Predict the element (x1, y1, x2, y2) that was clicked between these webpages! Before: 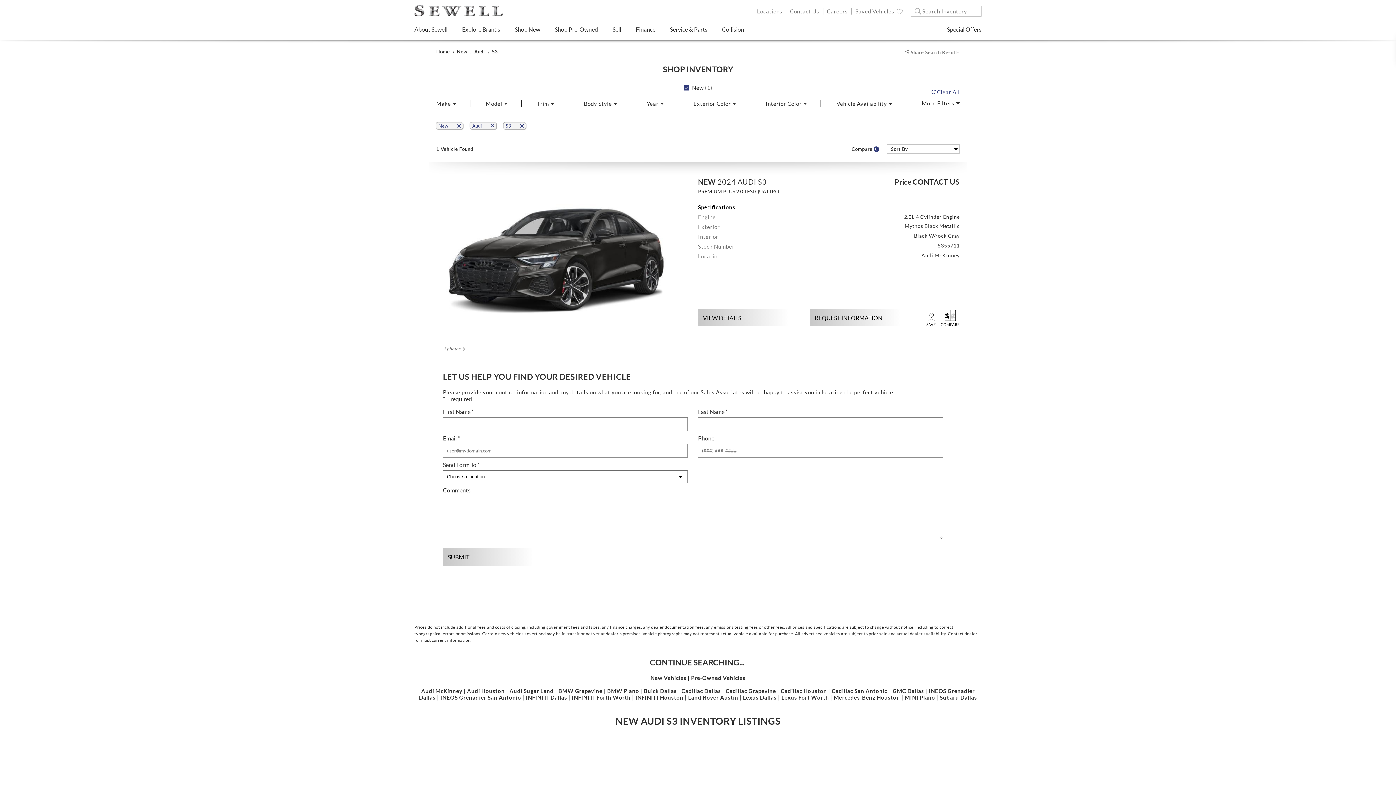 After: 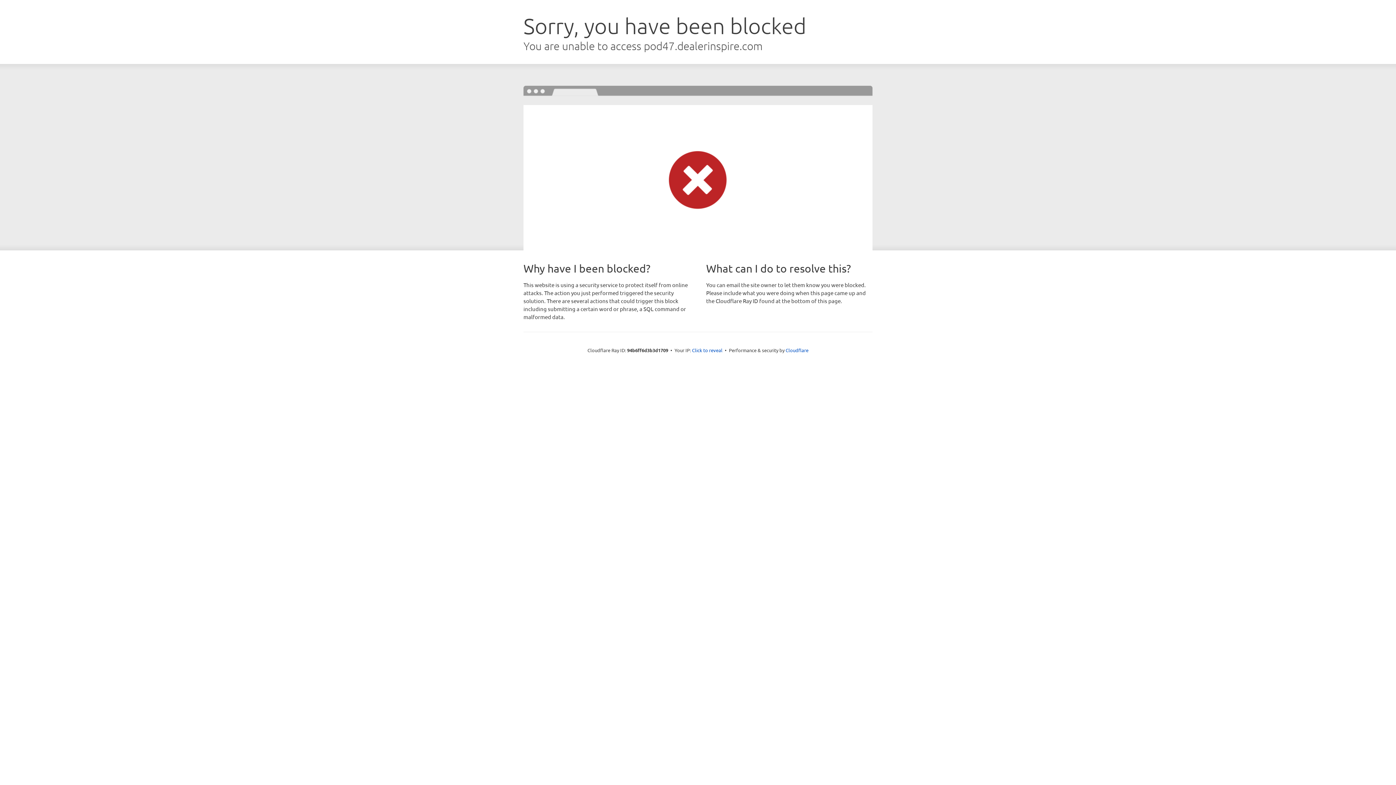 Action: bbox: (780, 687, 827, 694) label: Cadillac Houston